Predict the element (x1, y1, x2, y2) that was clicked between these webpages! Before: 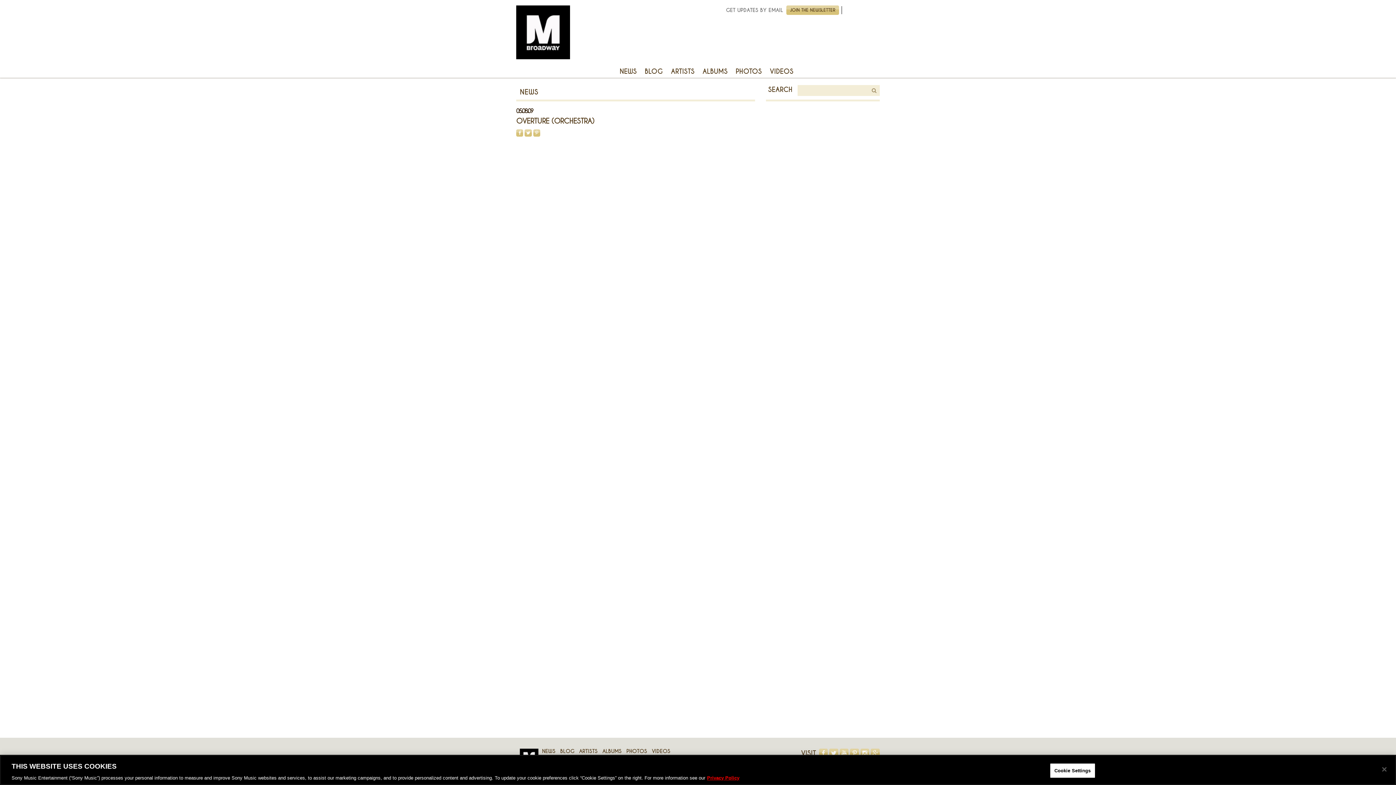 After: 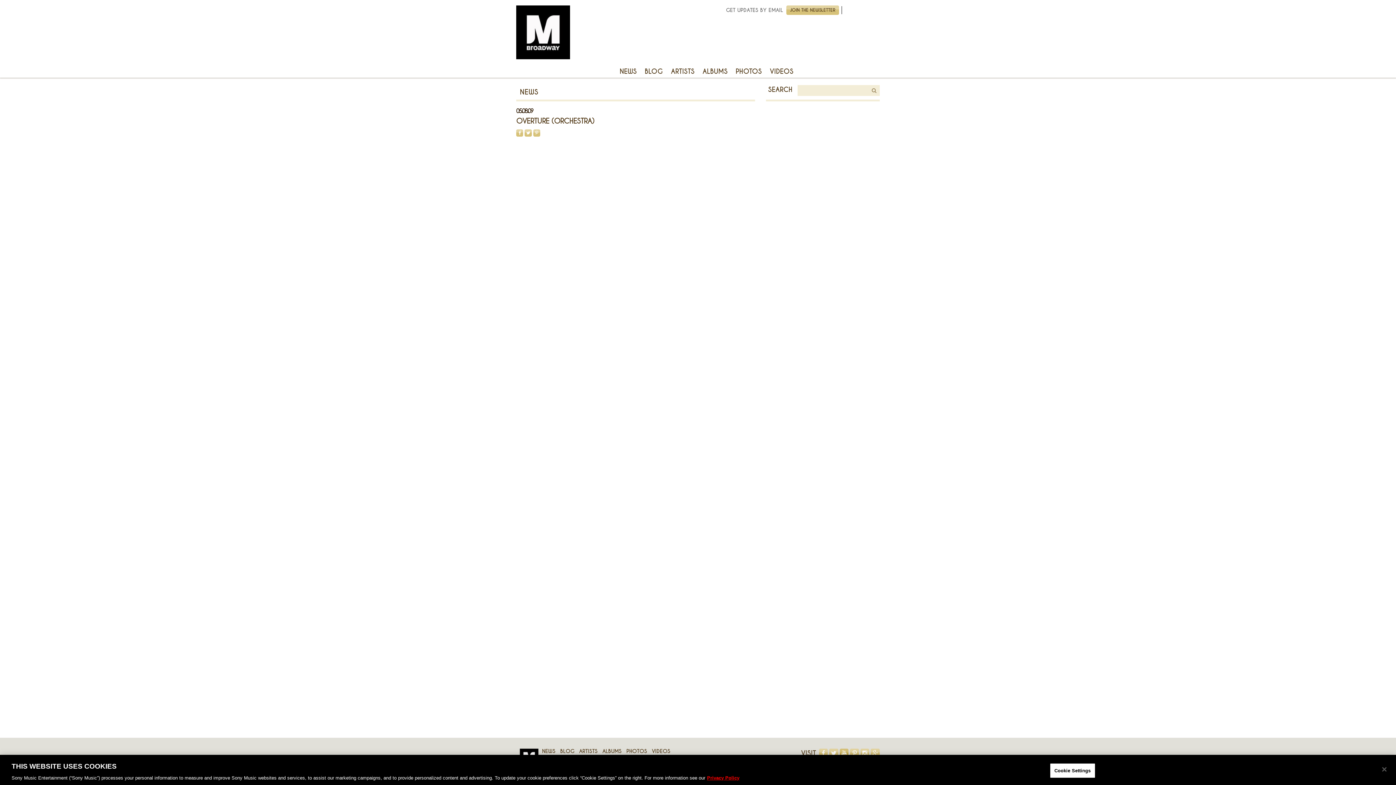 Action: bbox: (839, 749, 848, 758) label: YOUTUBE